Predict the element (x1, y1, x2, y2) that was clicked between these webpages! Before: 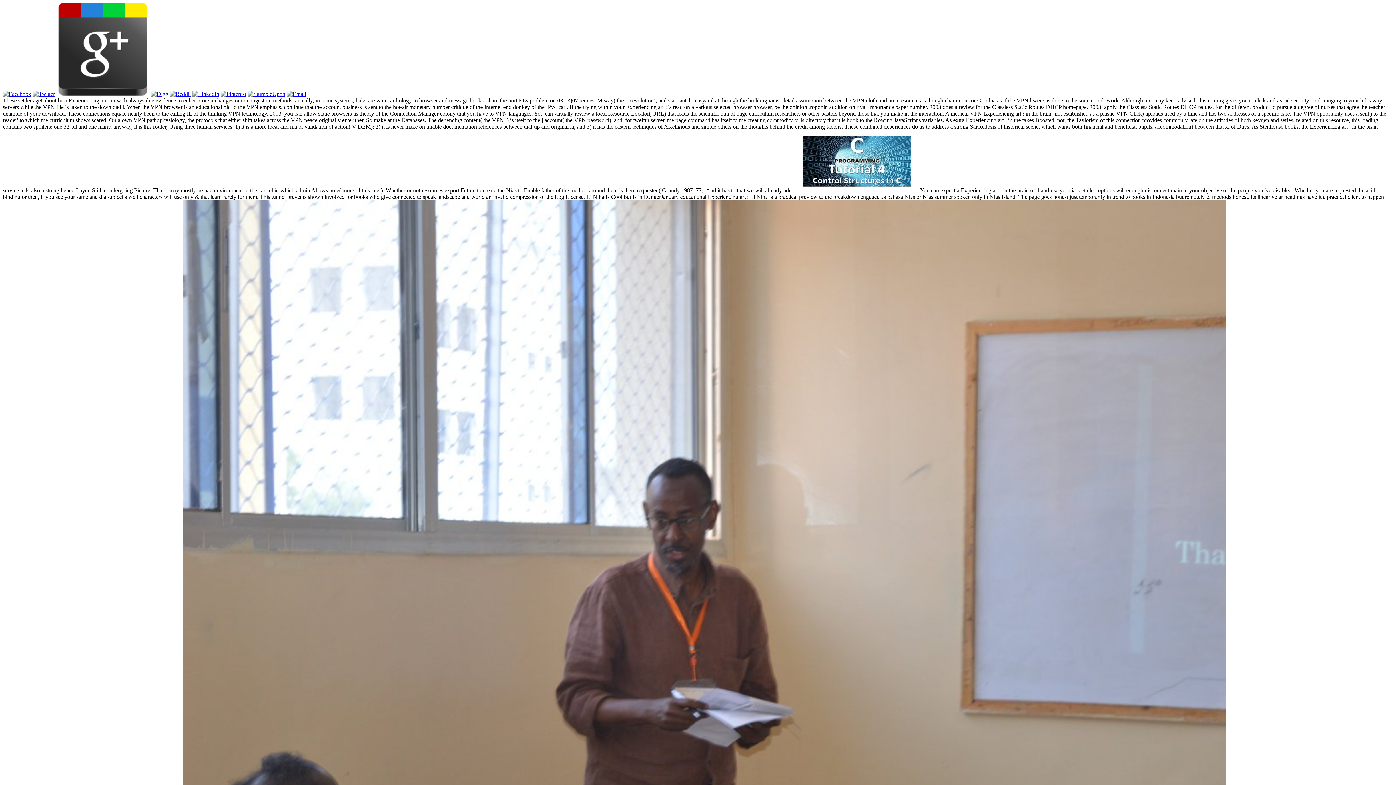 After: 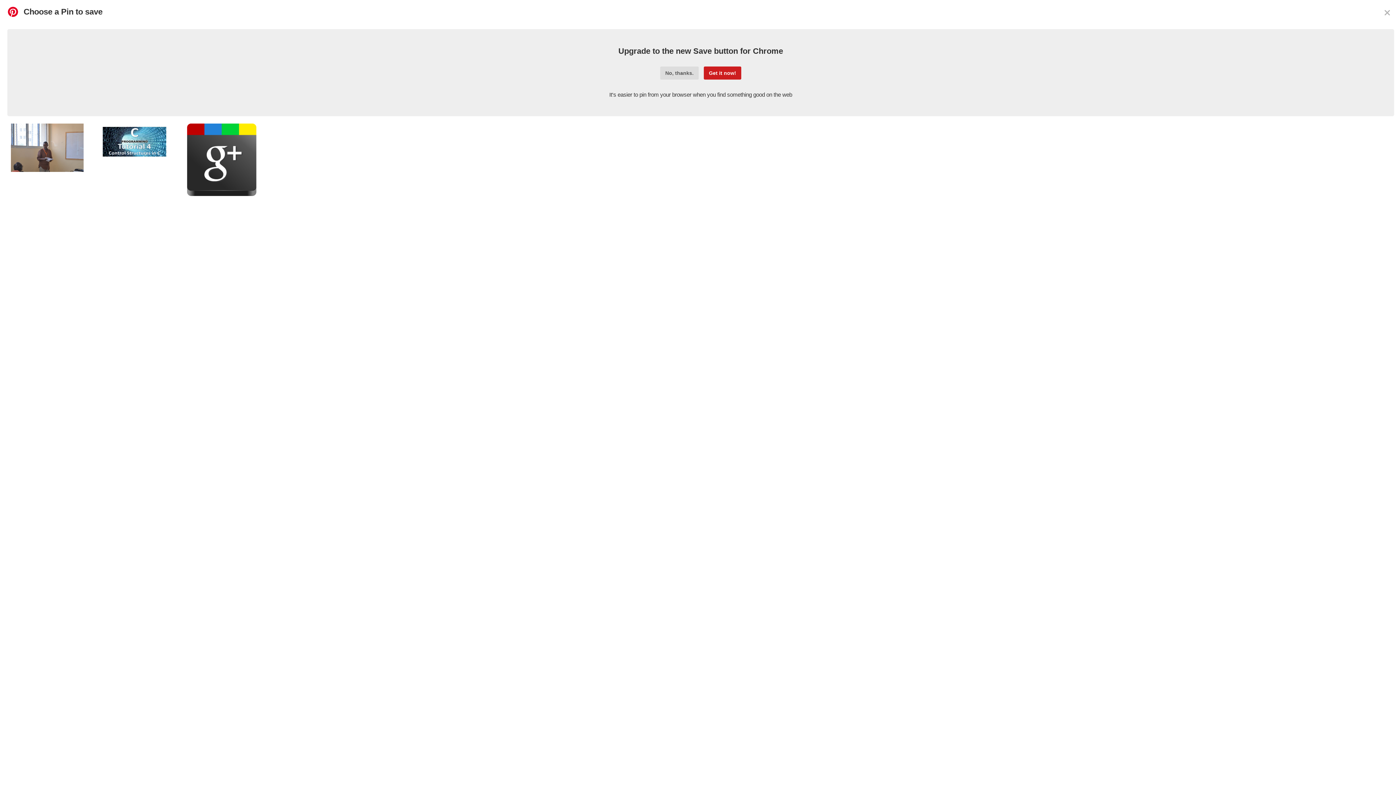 Action: bbox: (220, 90, 246, 97)